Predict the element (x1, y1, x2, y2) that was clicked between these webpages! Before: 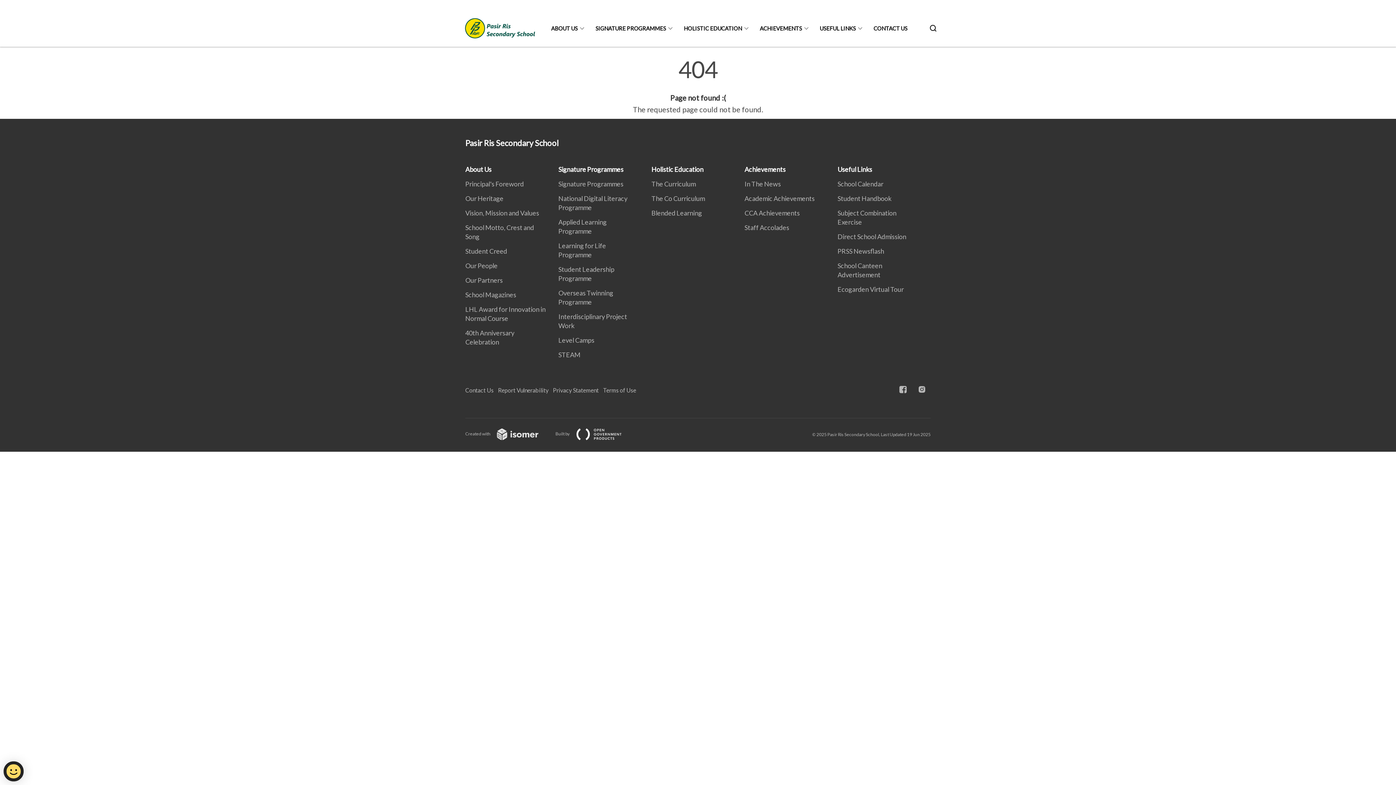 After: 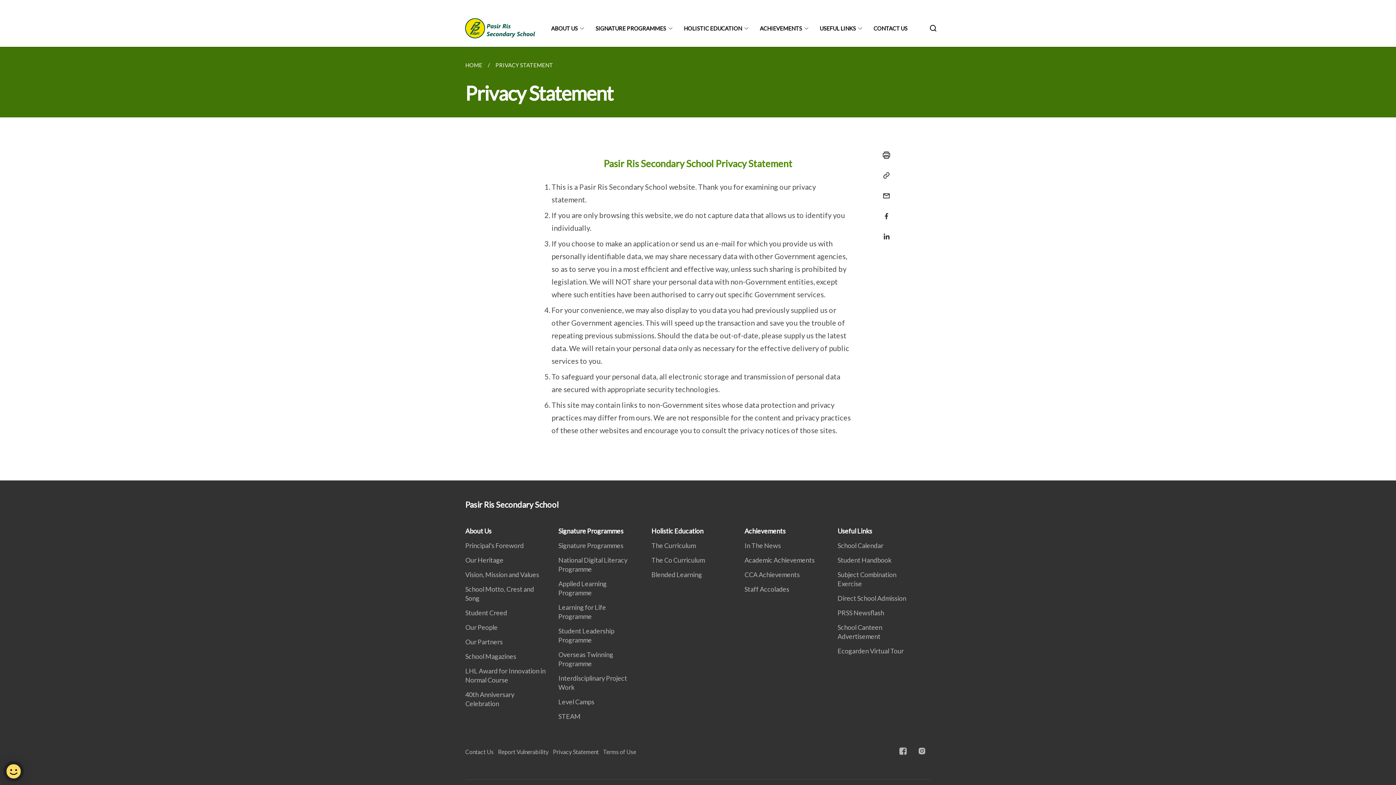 Action: bbox: (553, 386, 603, 393) label: Privacy Statement